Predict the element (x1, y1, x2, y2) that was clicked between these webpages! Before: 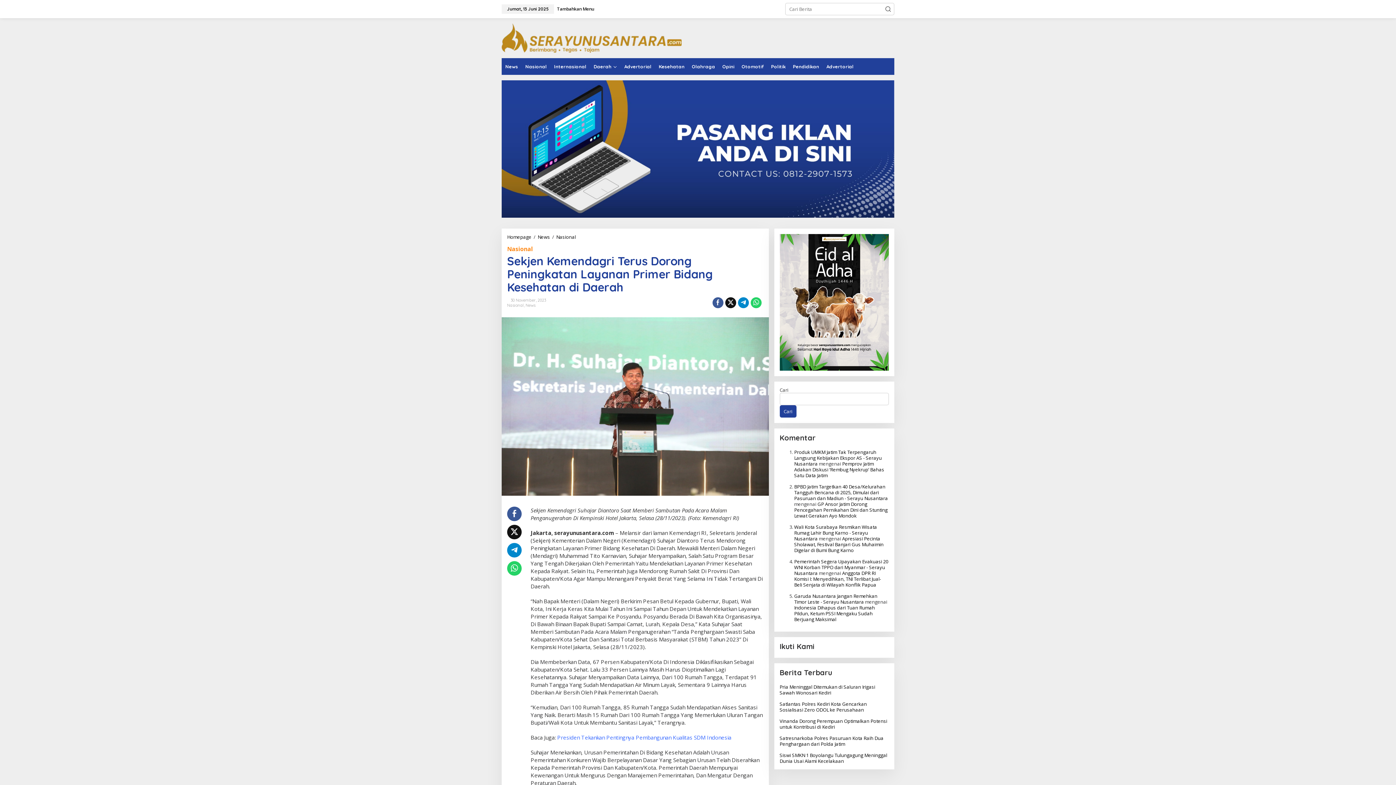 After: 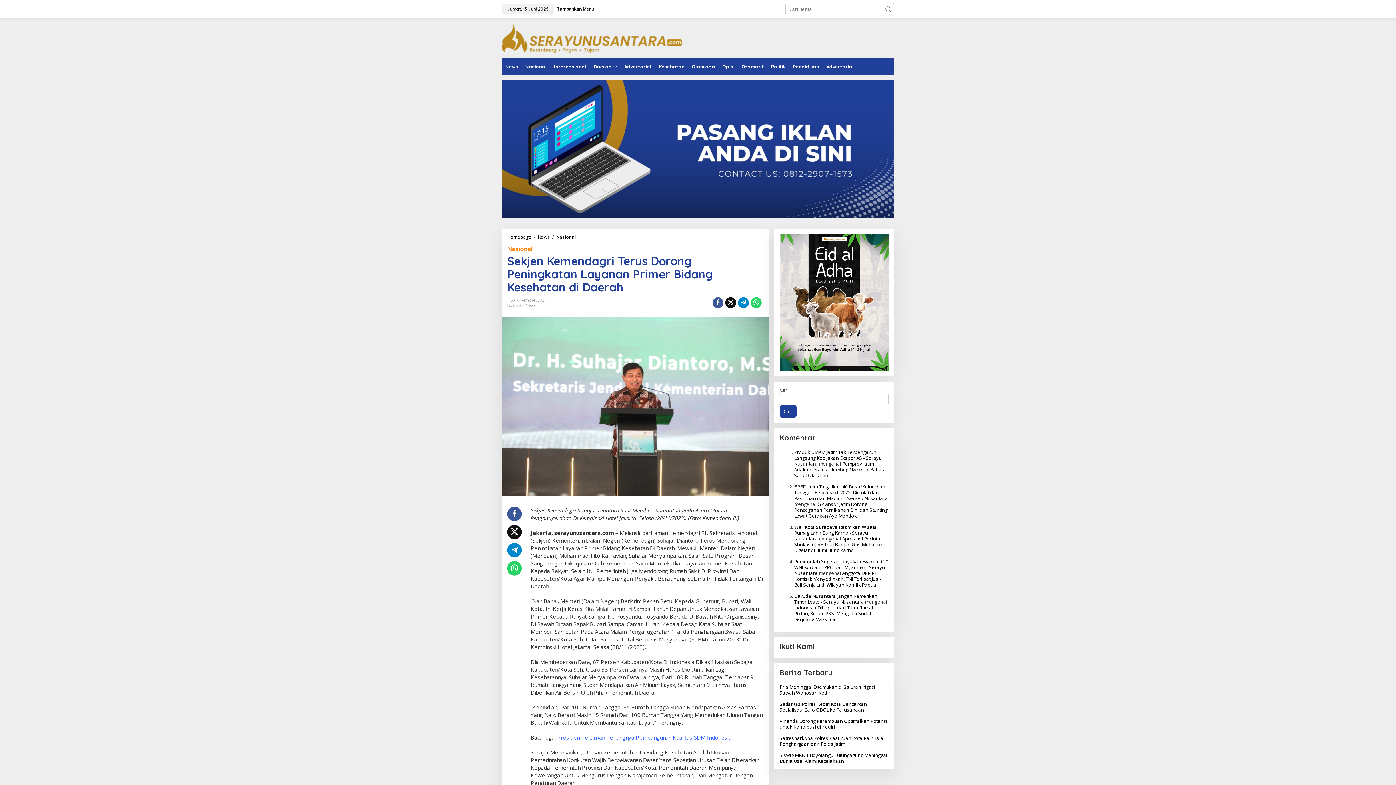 Action: bbox: (507, 543, 521, 557)